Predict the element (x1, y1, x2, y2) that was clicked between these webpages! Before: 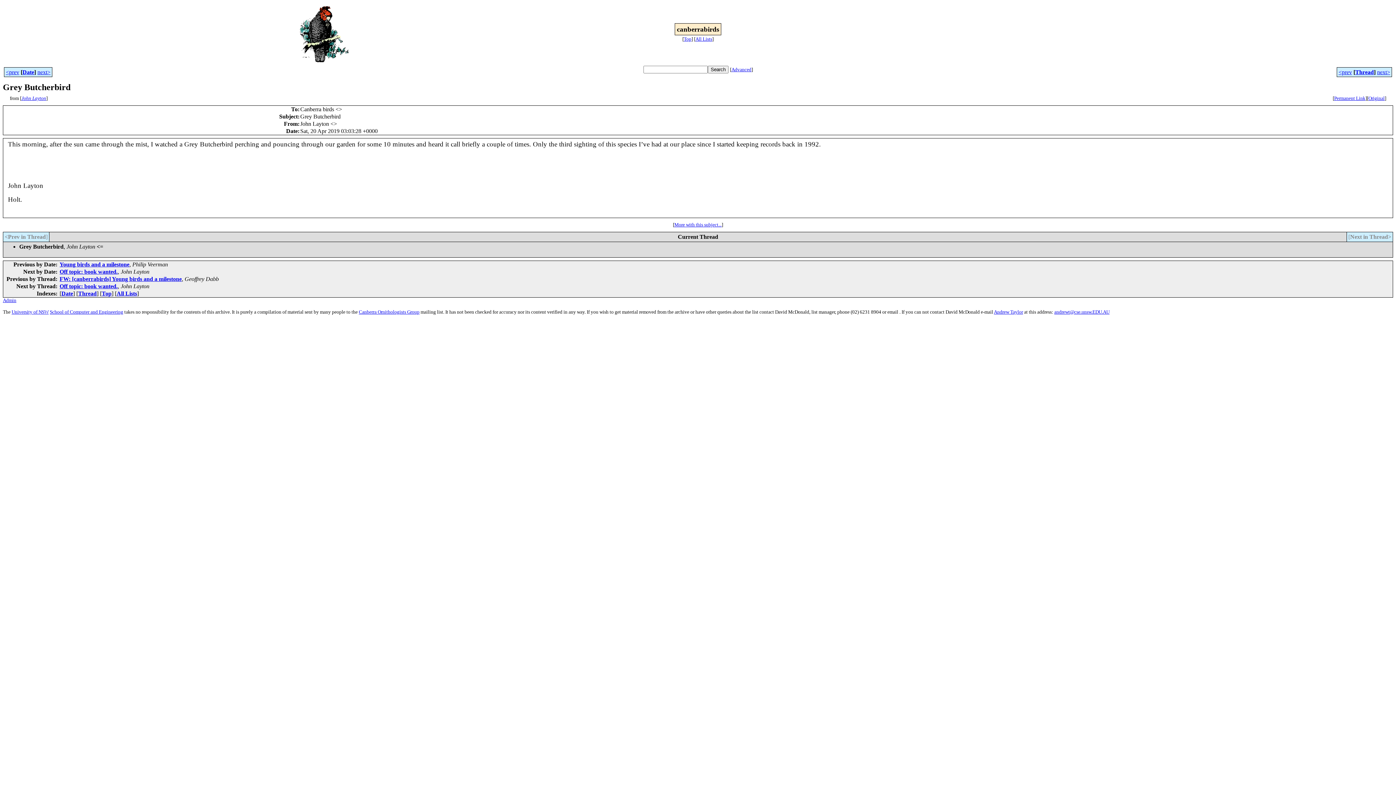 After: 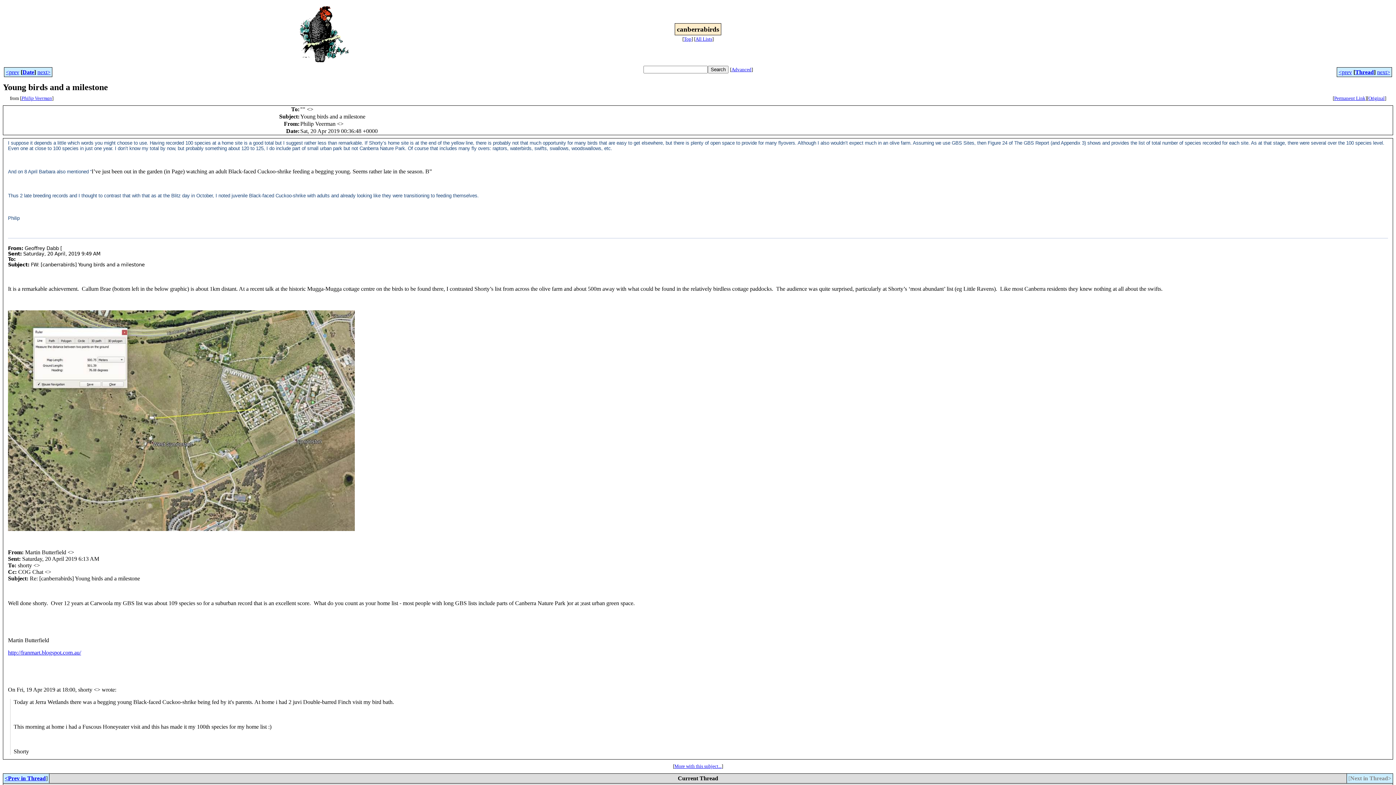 Action: bbox: (59, 261, 129, 267) label: Young birds and a milestone